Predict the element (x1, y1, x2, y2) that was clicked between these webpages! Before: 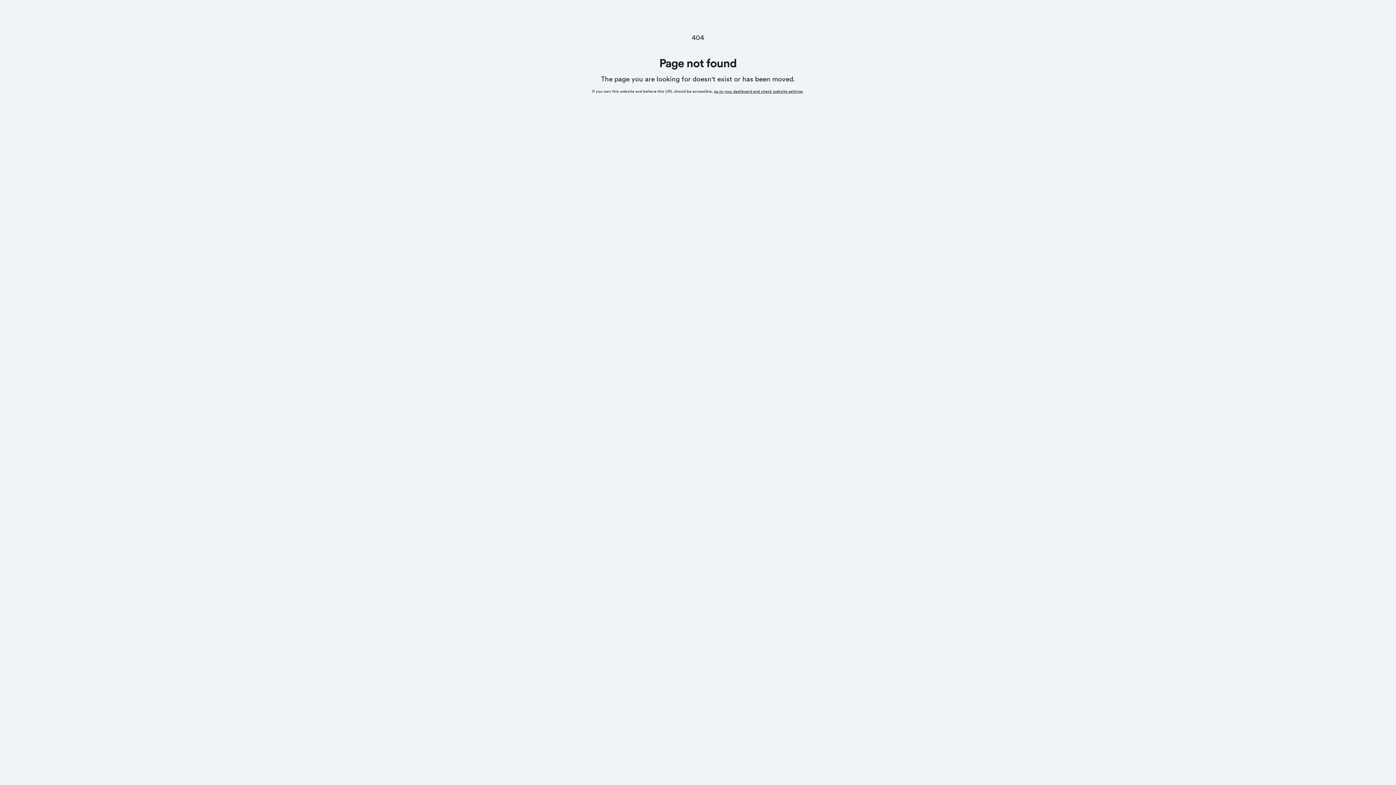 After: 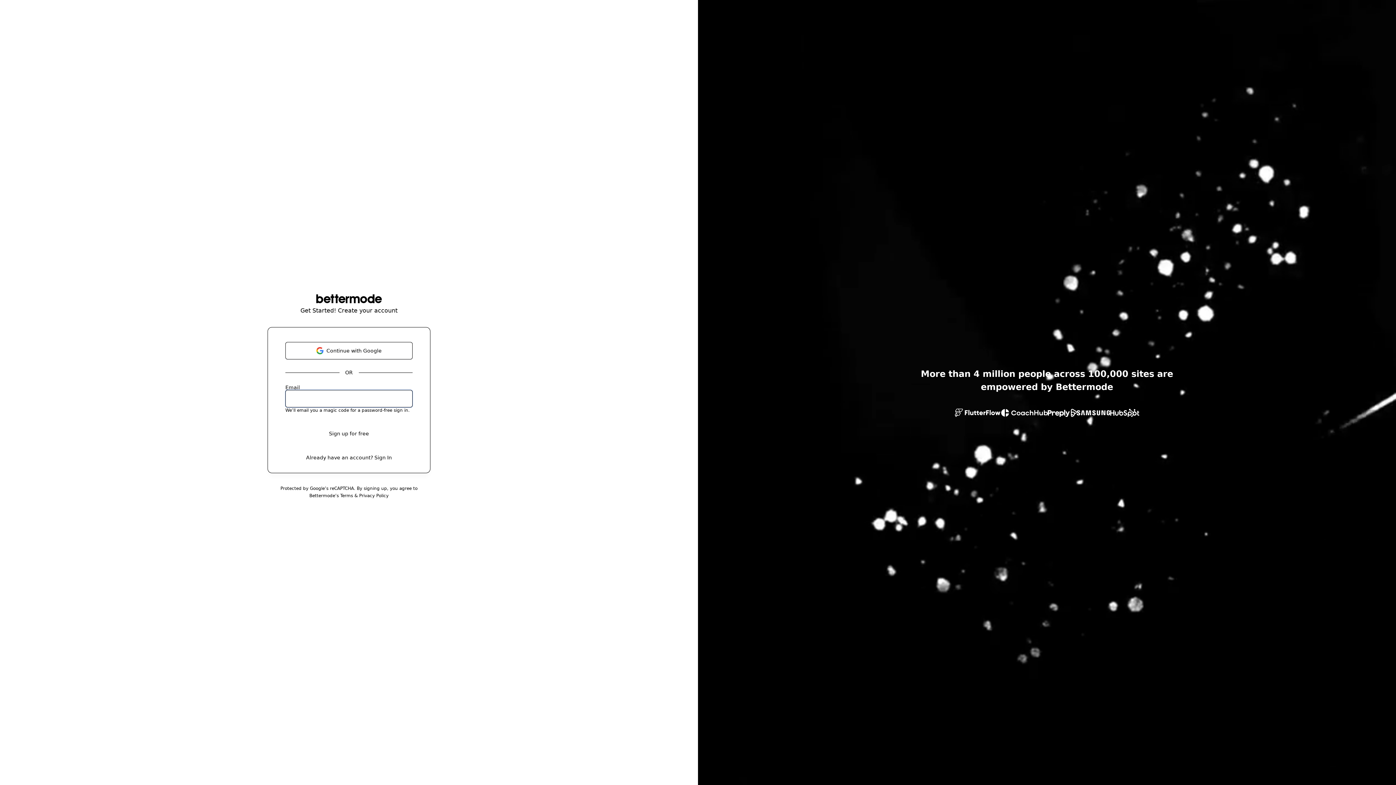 Action: bbox: (714, 89, 802, 93) label: go to your dashboard and check website settings